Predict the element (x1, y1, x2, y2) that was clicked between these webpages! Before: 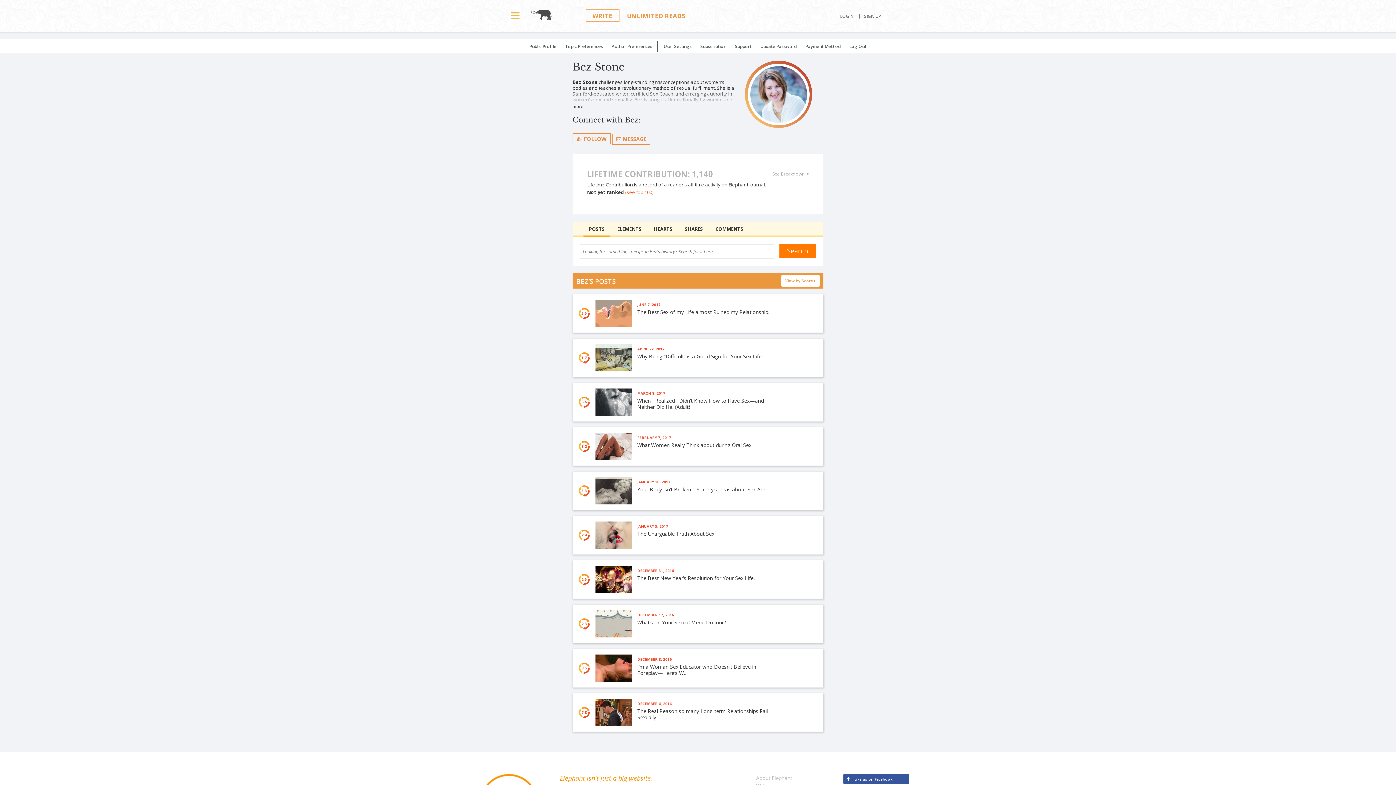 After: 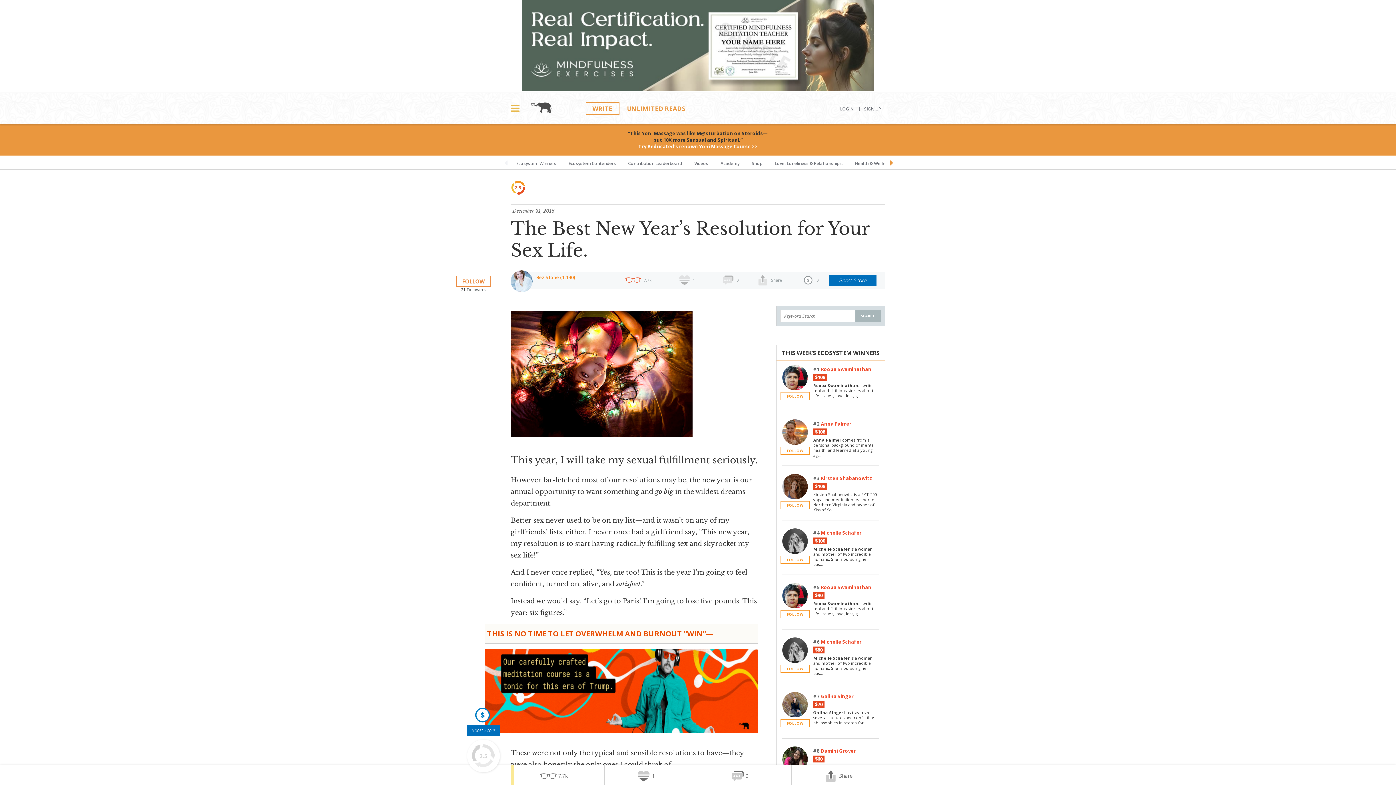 Action: bbox: (573, 560, 823, 598)